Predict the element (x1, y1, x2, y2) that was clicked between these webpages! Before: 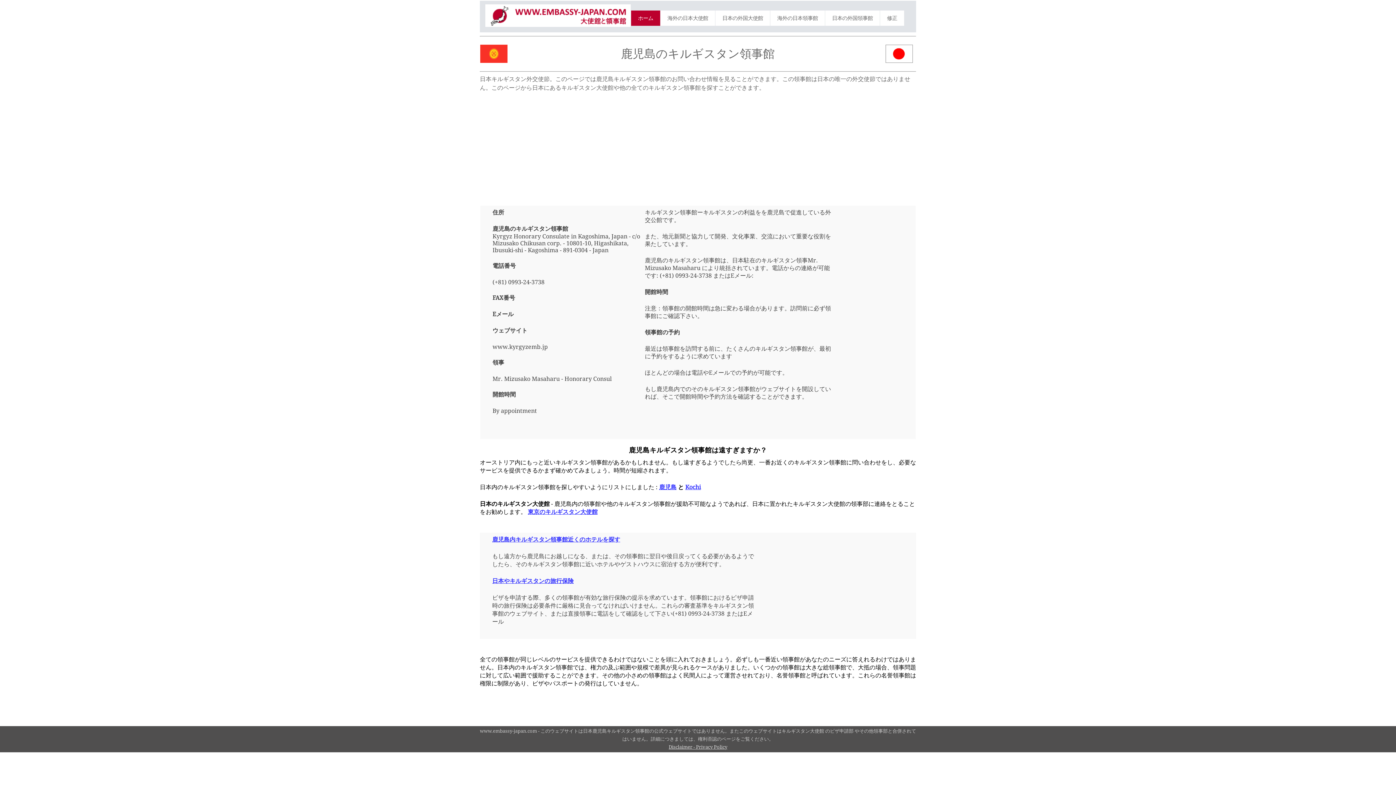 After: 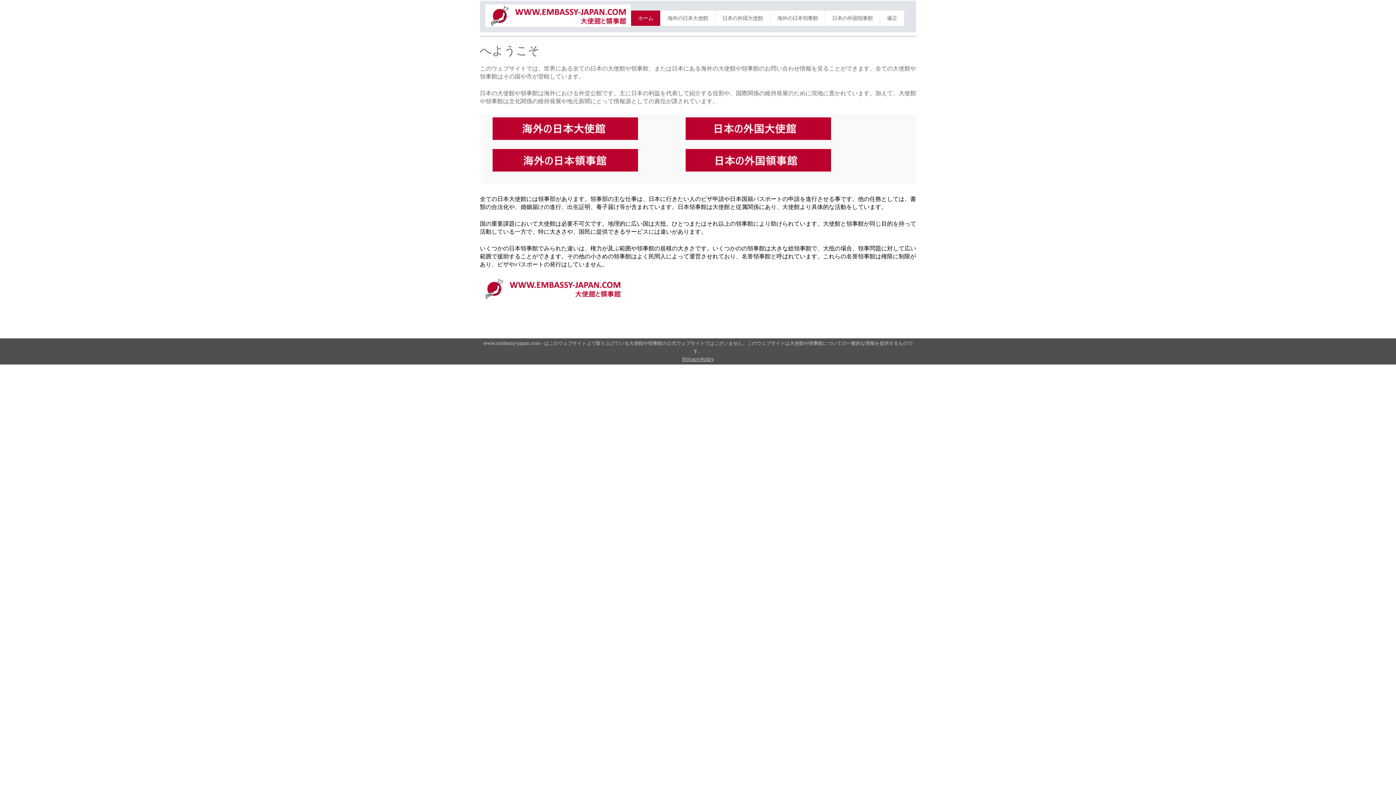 Action: bbox: (485, 21, 630, 28)